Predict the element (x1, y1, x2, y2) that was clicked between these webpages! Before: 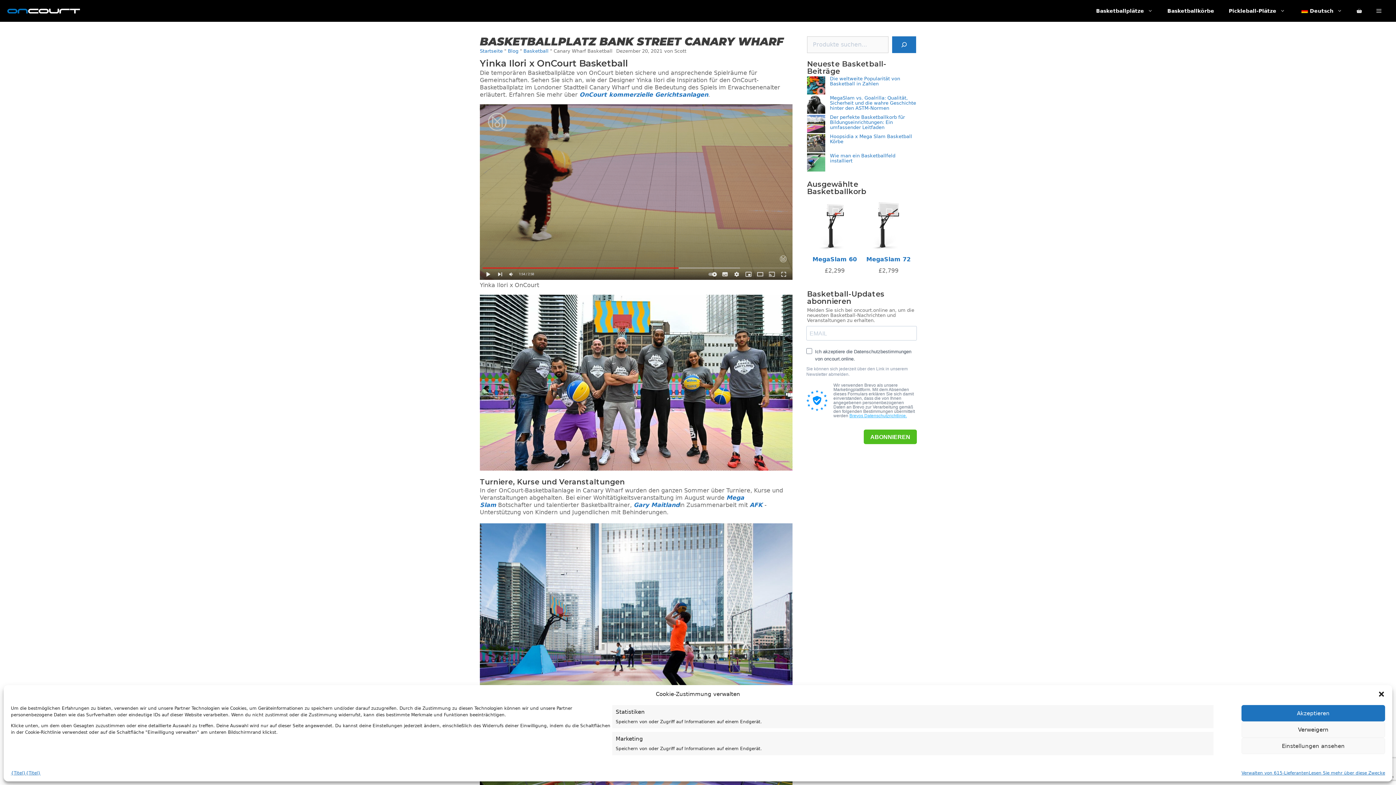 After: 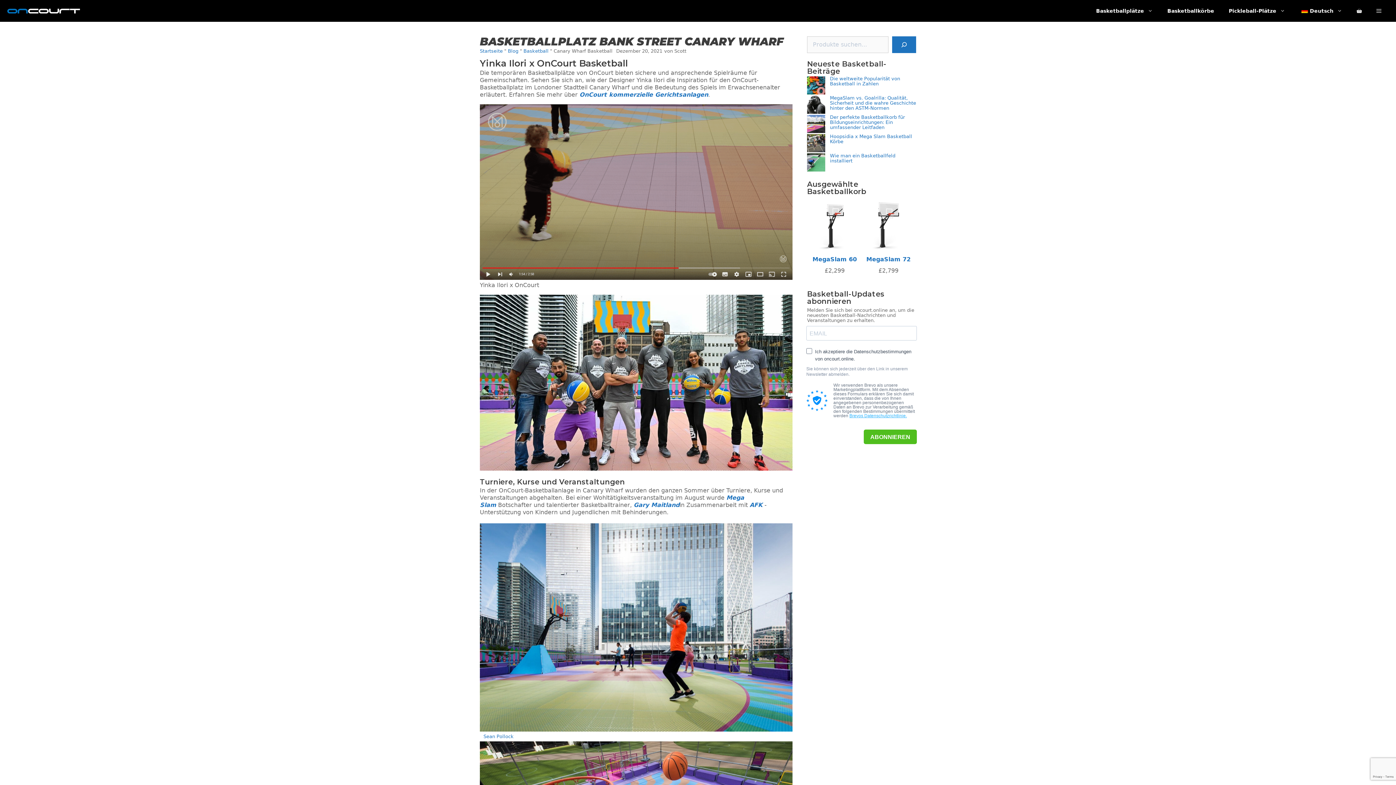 Action: bbox: (1241, 705, 1385, 721) label: Akzeptieren